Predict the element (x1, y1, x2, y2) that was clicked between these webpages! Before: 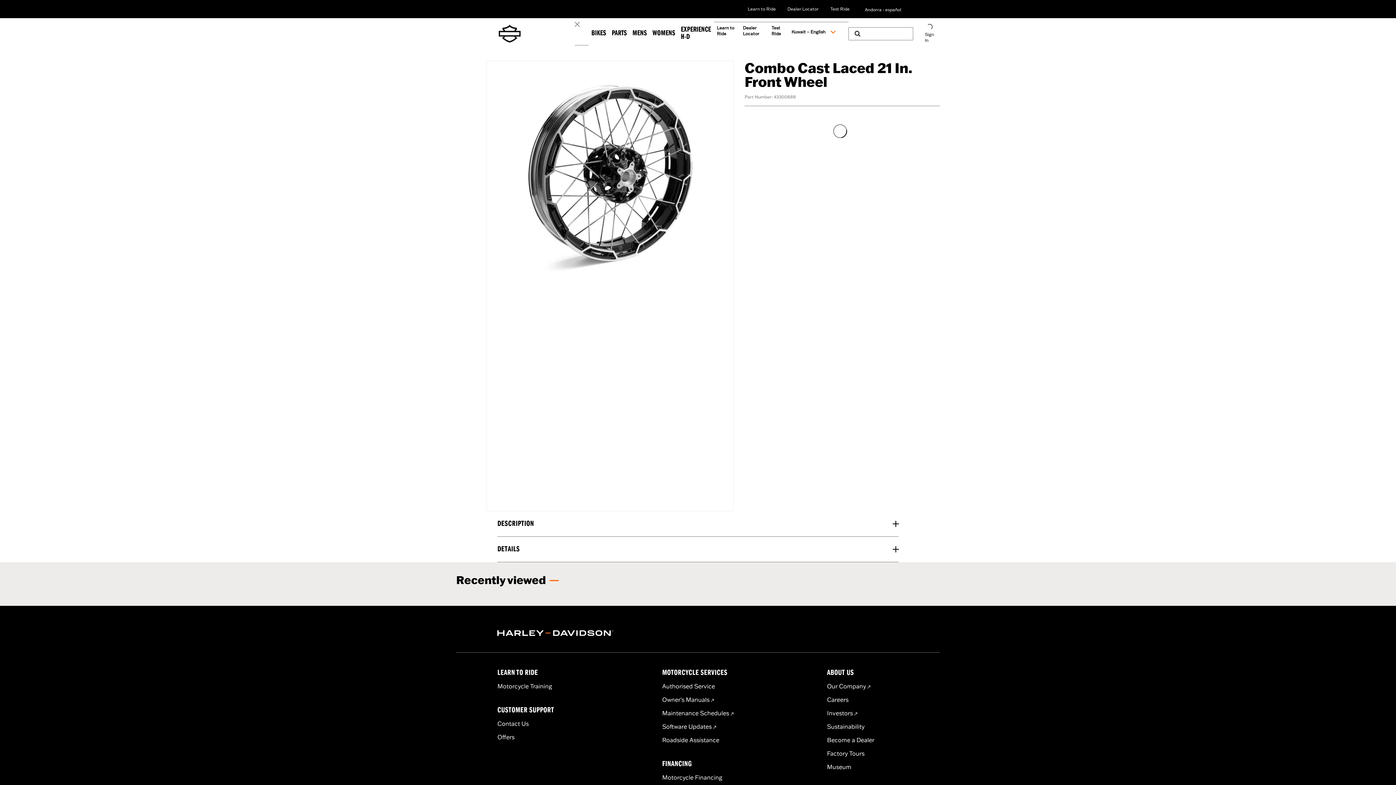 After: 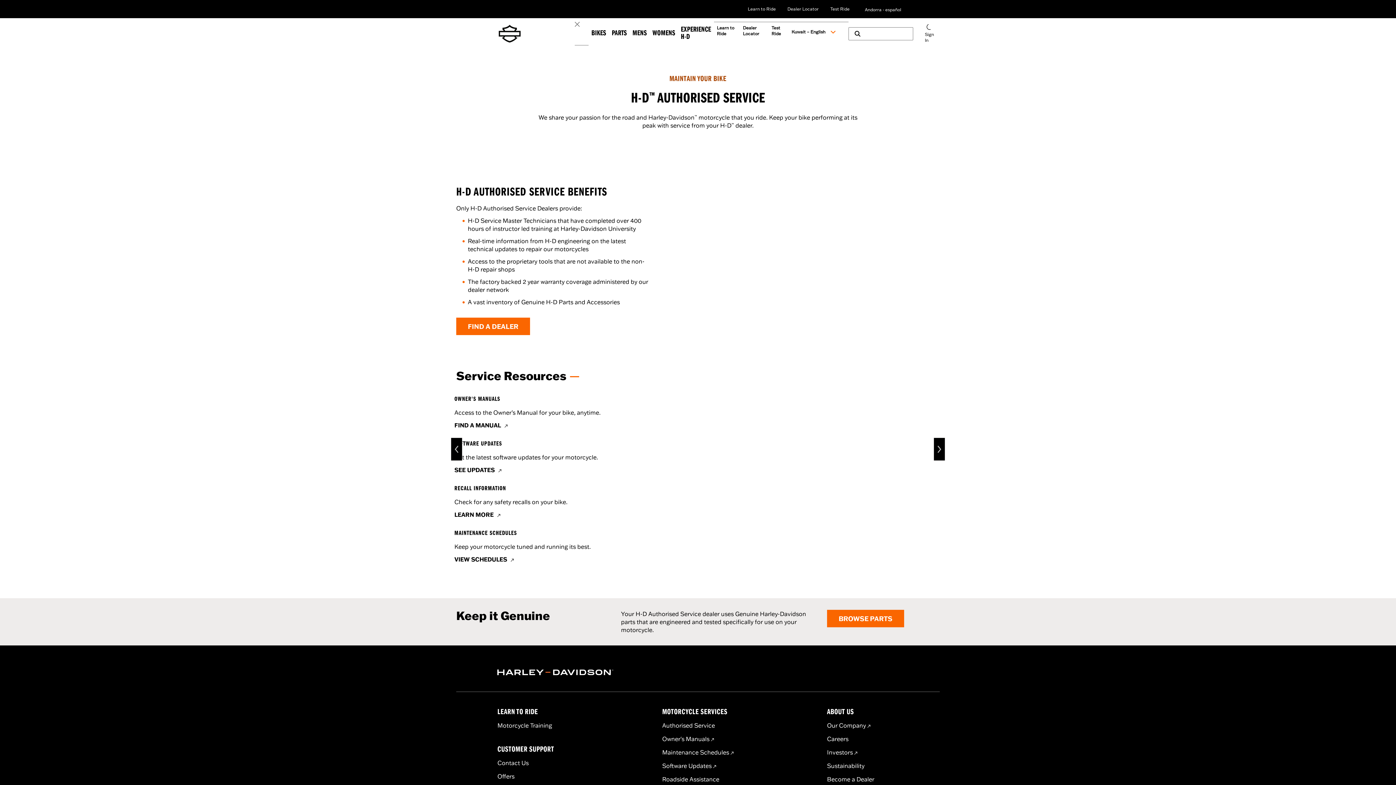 Action: bbox: (662, 682, 715, 690) label: Authorised Service